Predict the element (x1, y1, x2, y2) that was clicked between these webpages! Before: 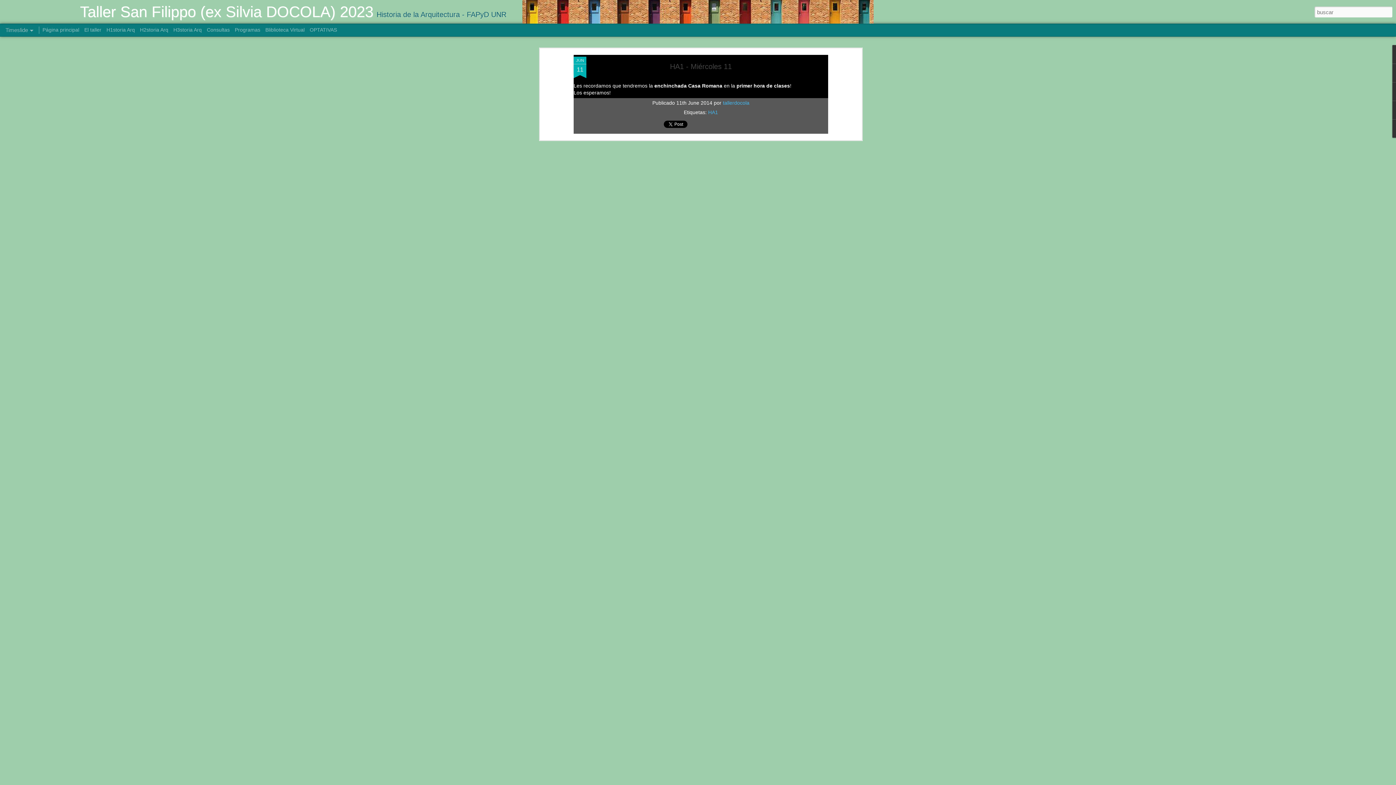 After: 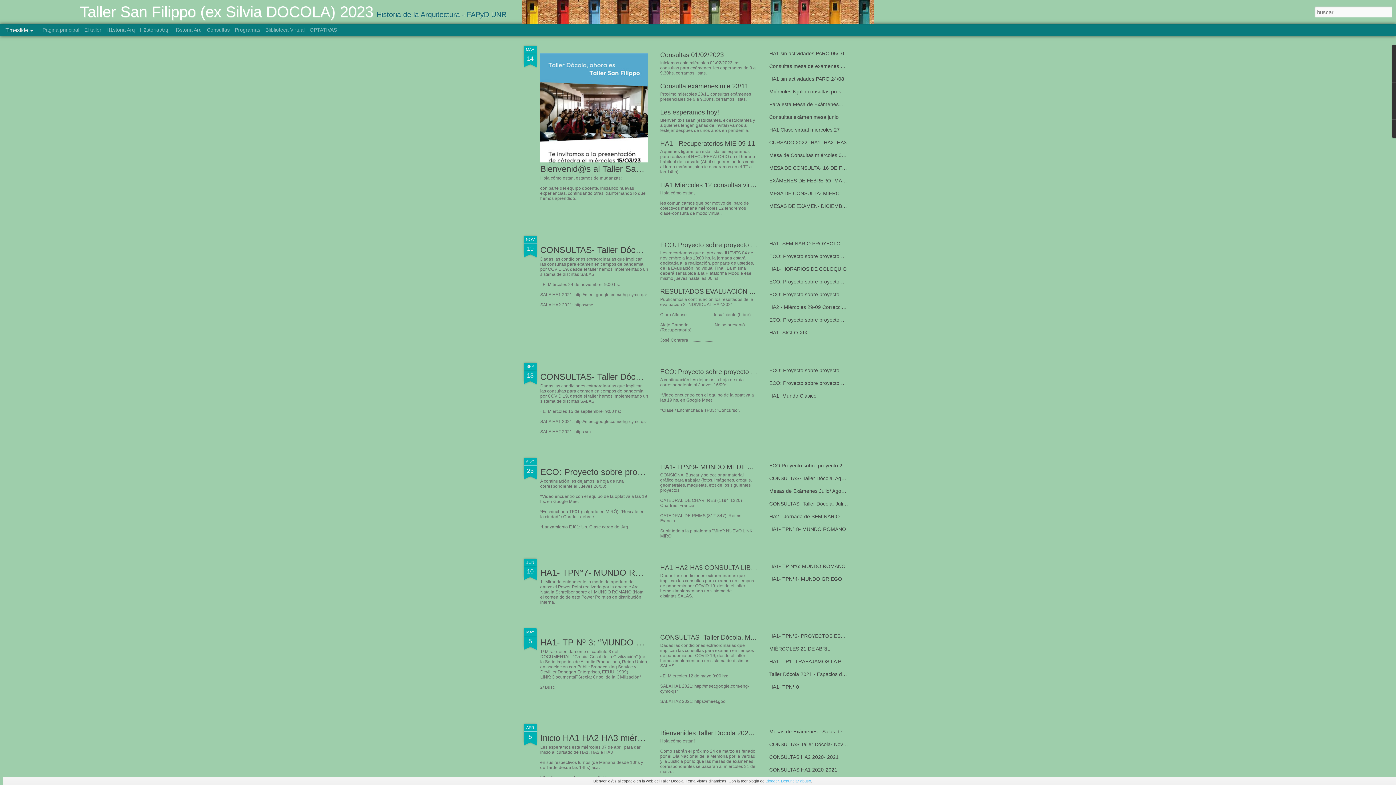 Action: bbox: (42, 26, 79, 32) label: Página principal